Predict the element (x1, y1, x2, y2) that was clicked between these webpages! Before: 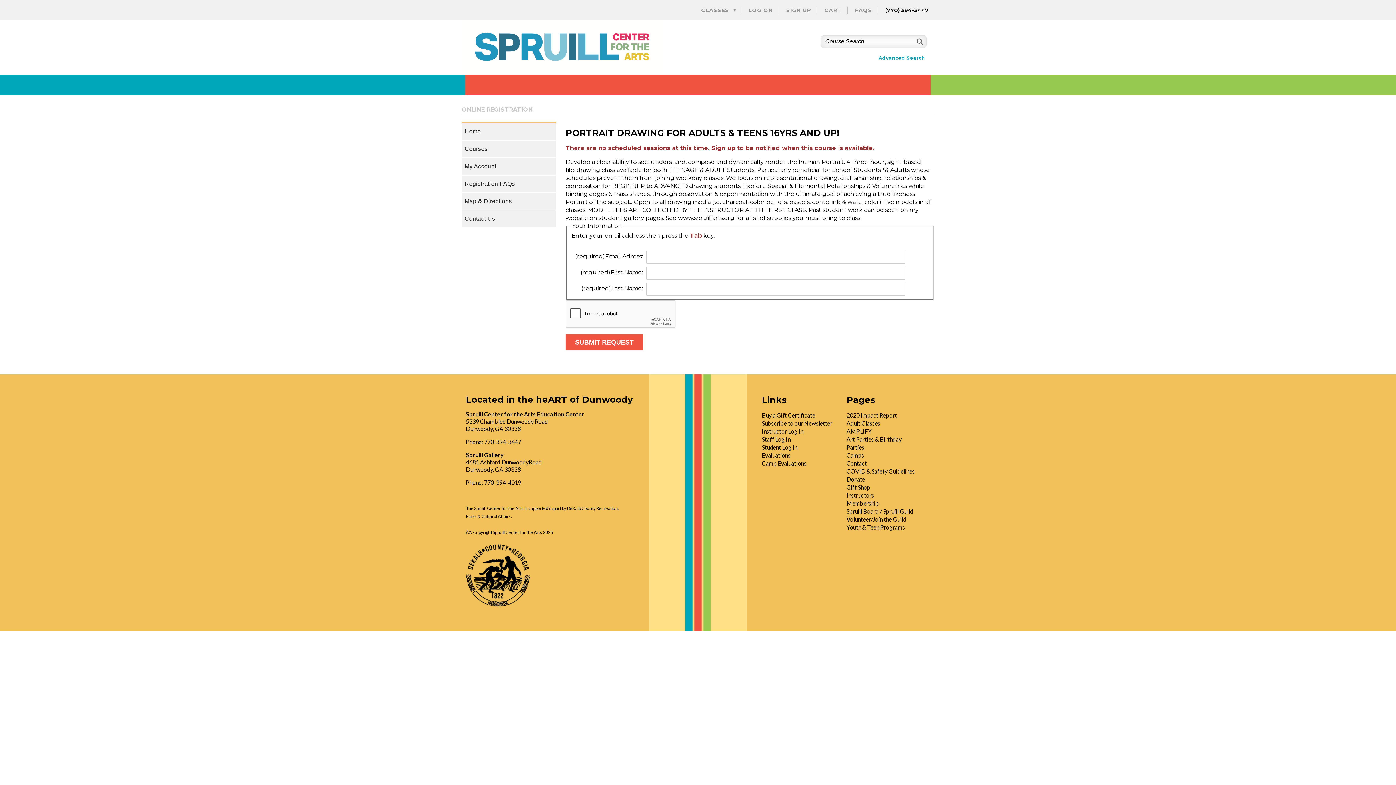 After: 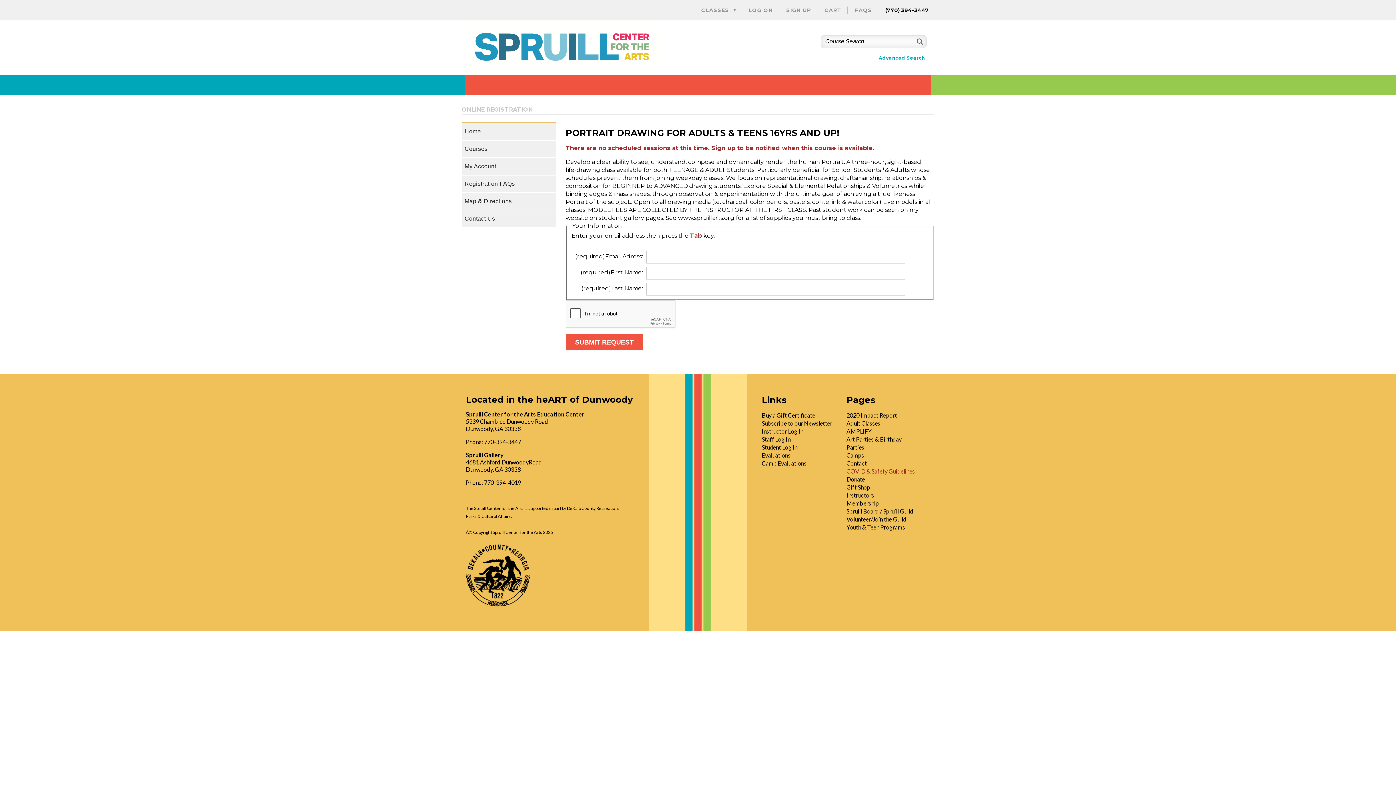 Action: label: COVID & Safety Guidelines bbox: (846, 468, 915, 474)